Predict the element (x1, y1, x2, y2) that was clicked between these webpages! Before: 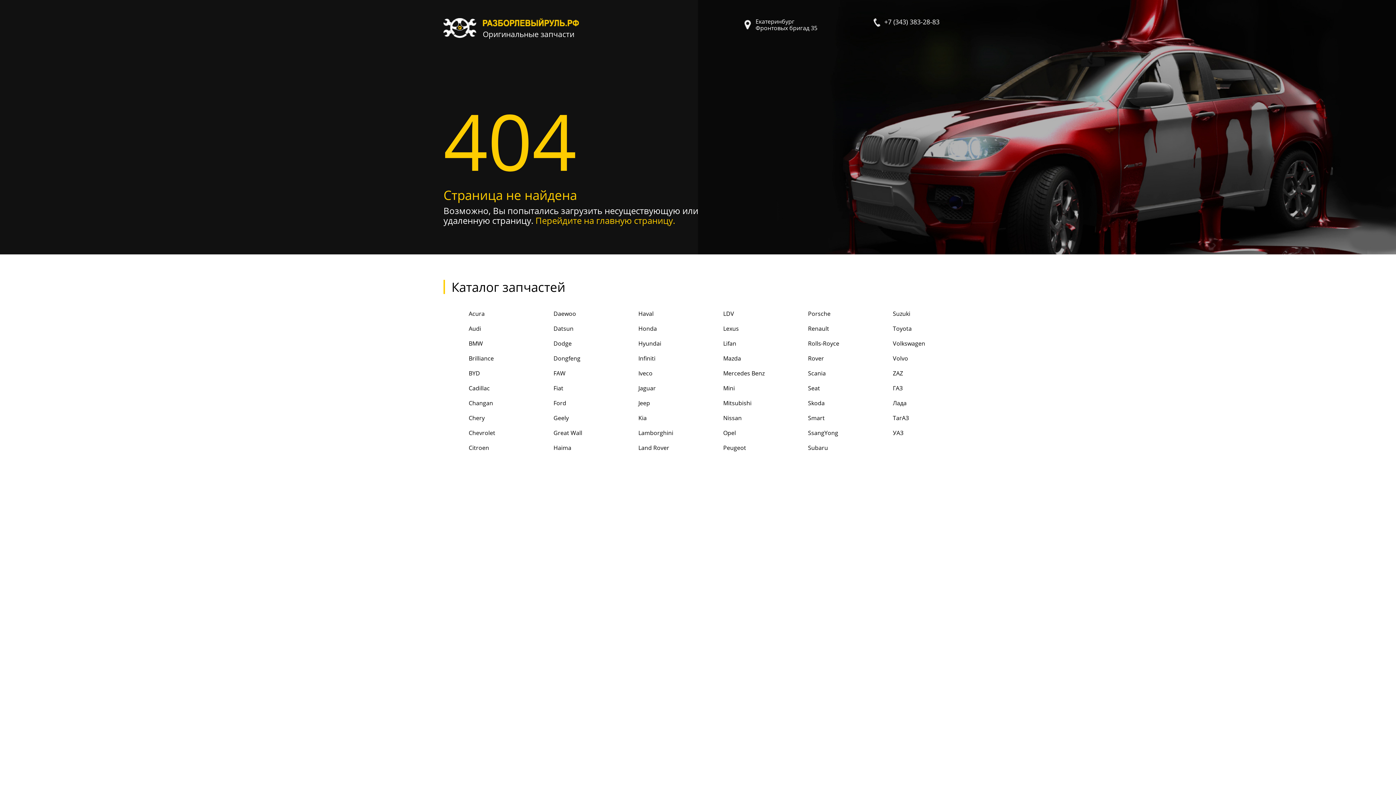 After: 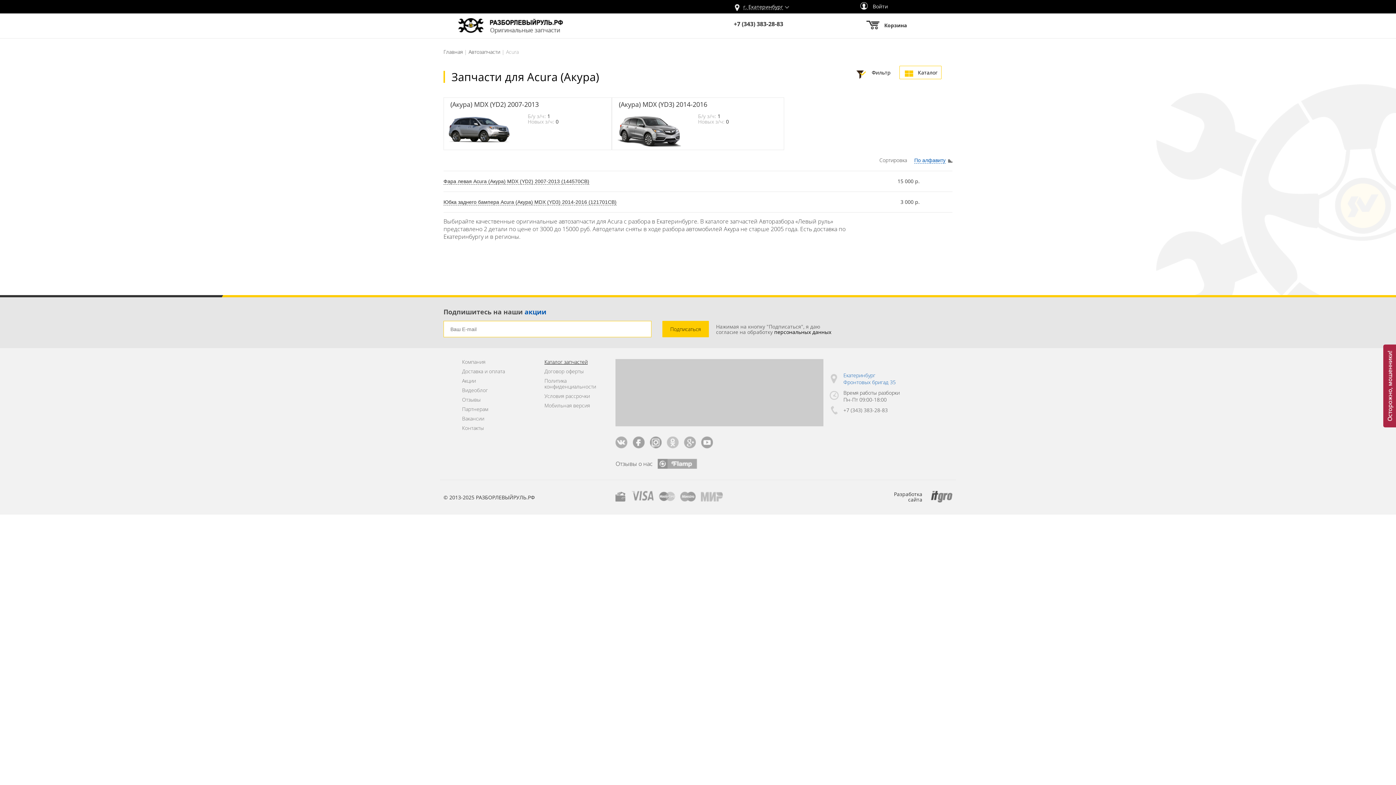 Action: label:  Acura bbox: (443, 308, 528, 320)